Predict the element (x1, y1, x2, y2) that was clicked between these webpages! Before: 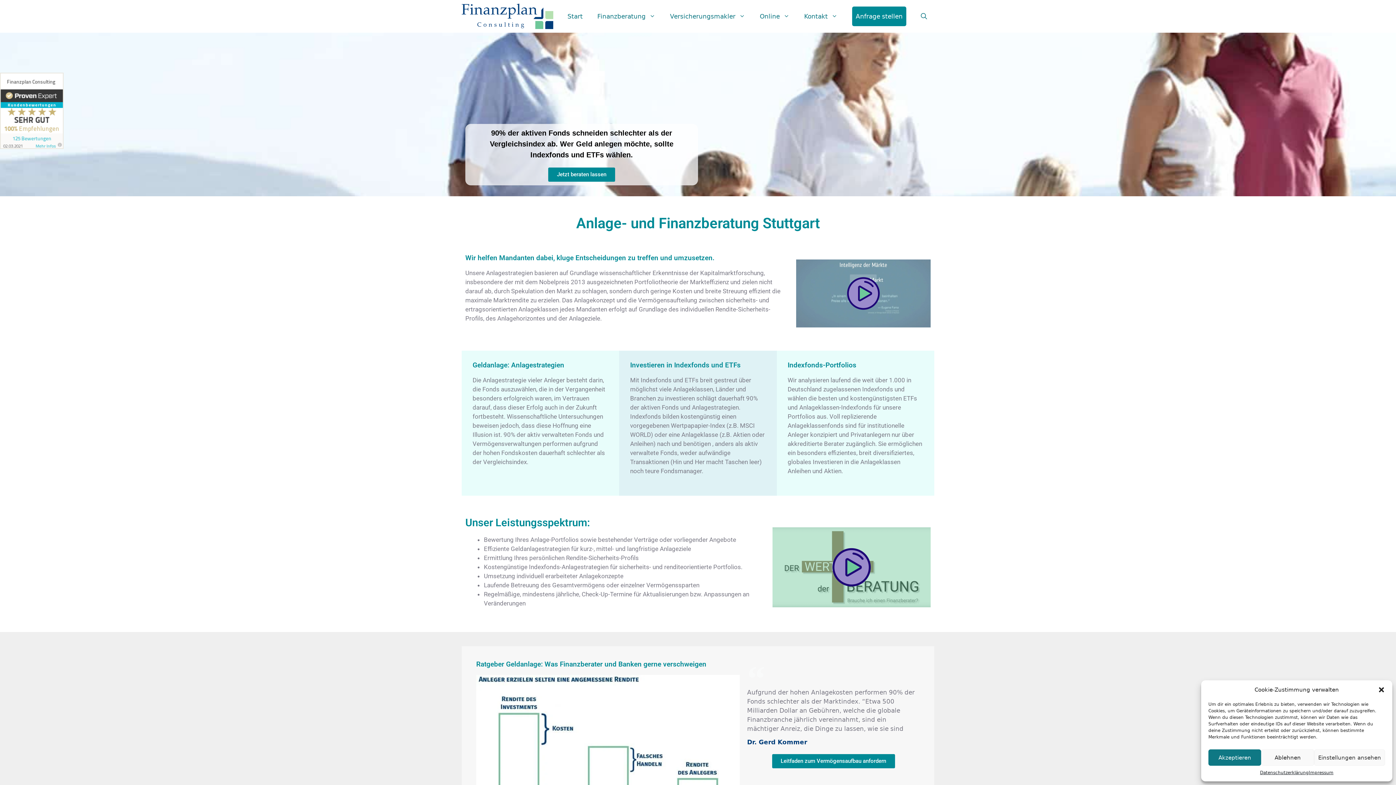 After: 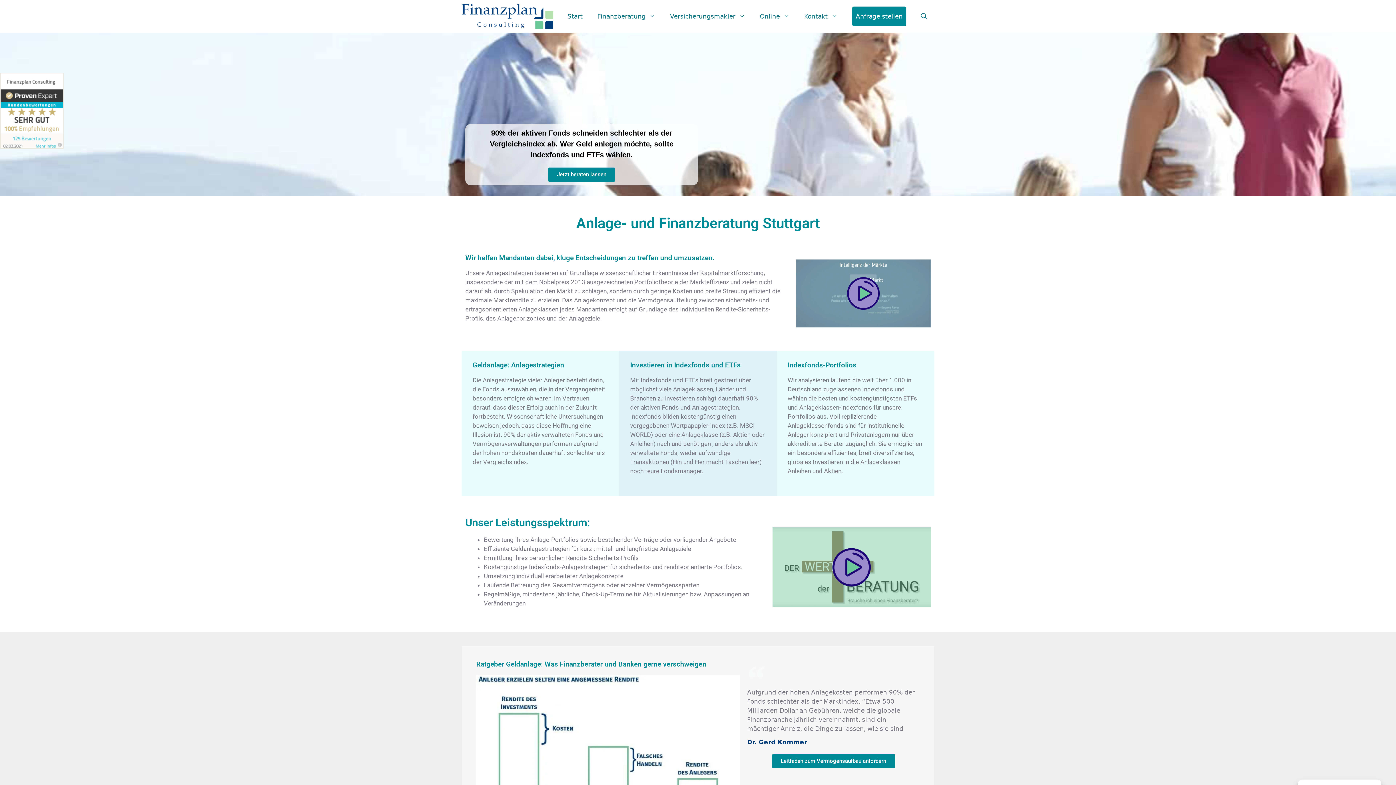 Action: label: Ablehnen bbox: (1261, 749, 1314, 766)